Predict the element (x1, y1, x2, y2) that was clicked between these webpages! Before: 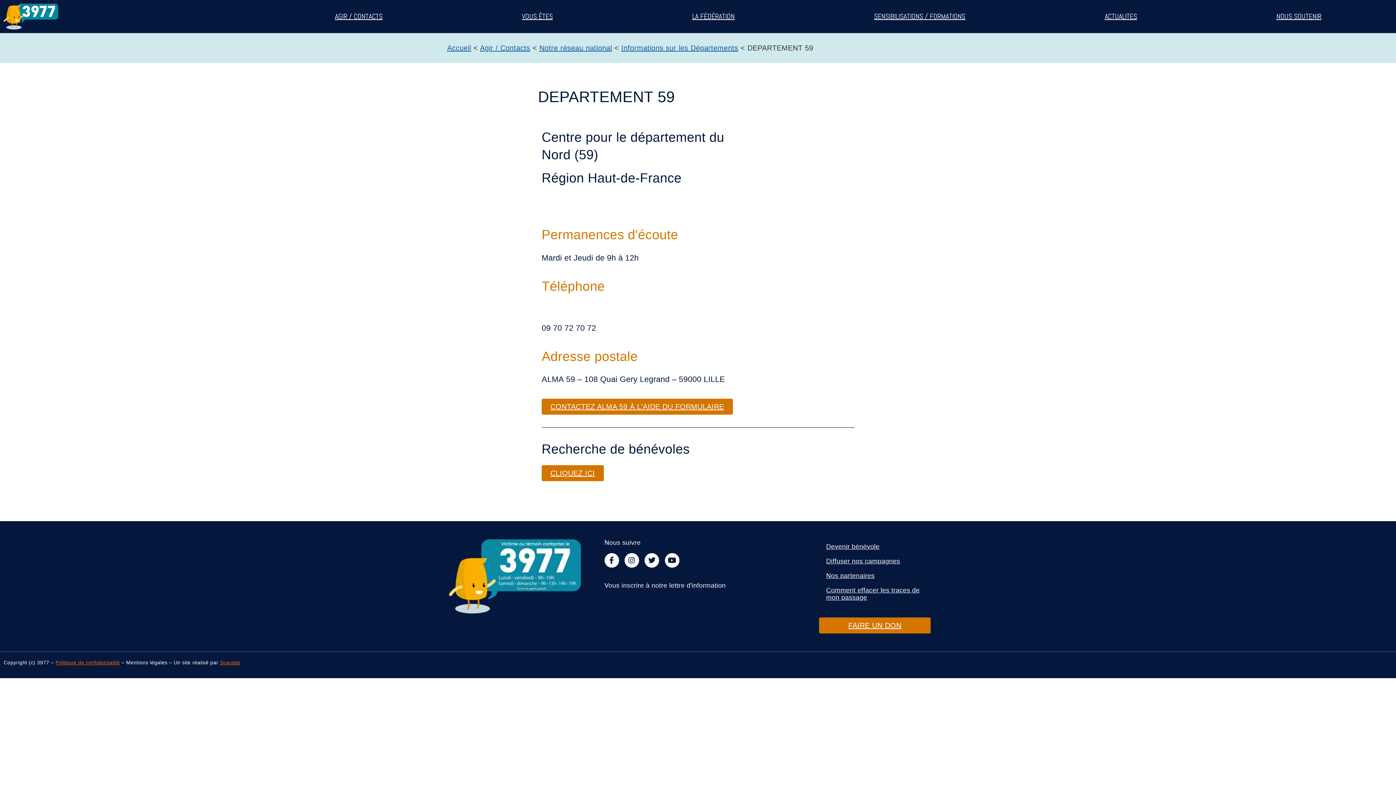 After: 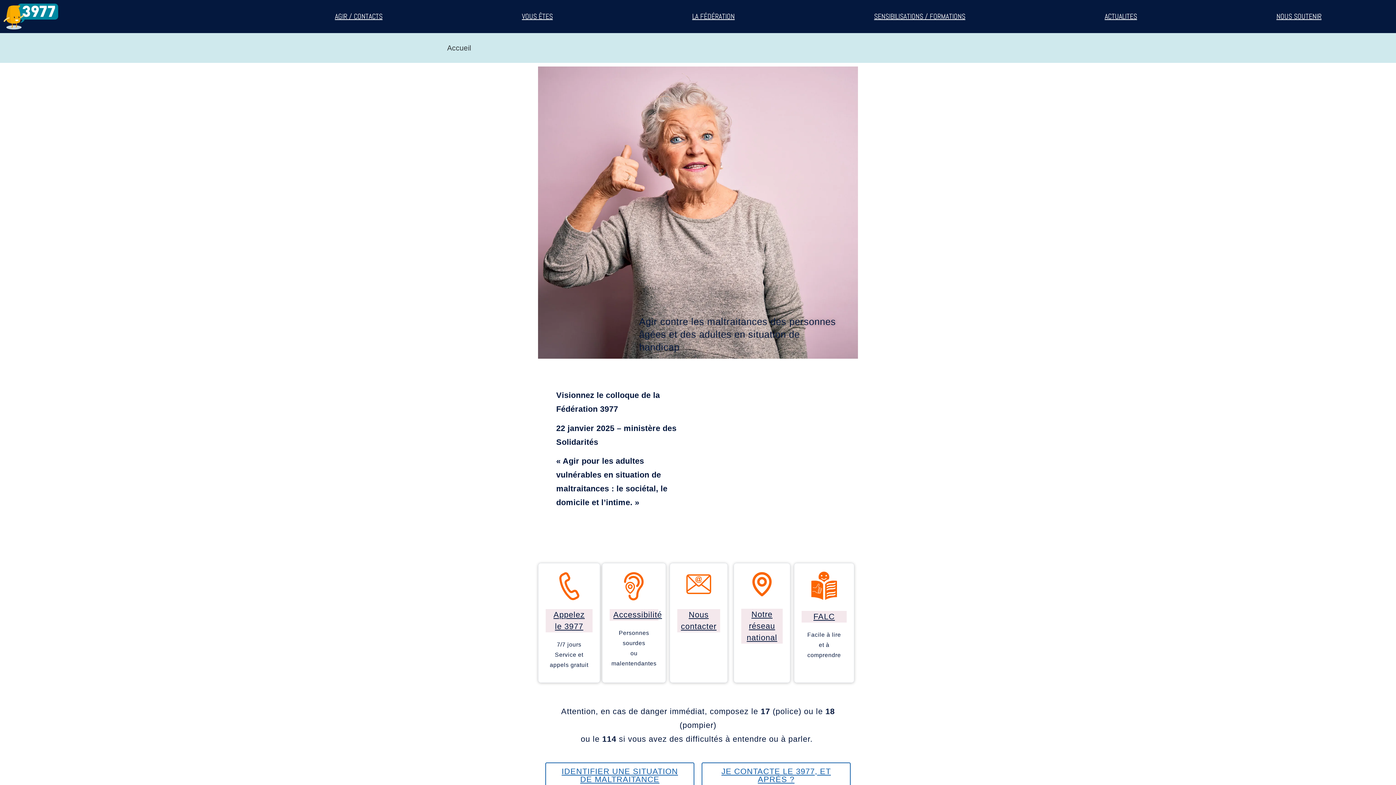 Action: bbox: (3, 3, 58, 29)